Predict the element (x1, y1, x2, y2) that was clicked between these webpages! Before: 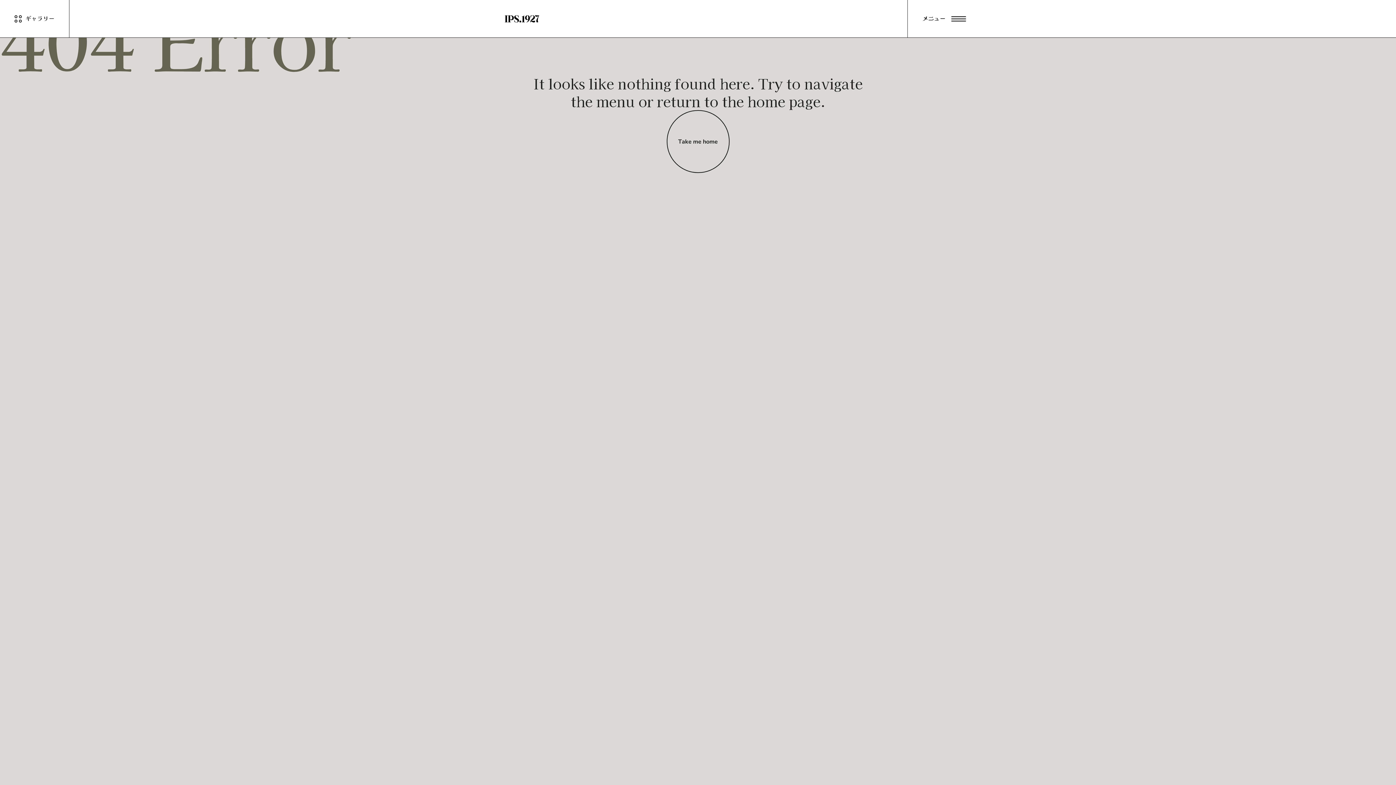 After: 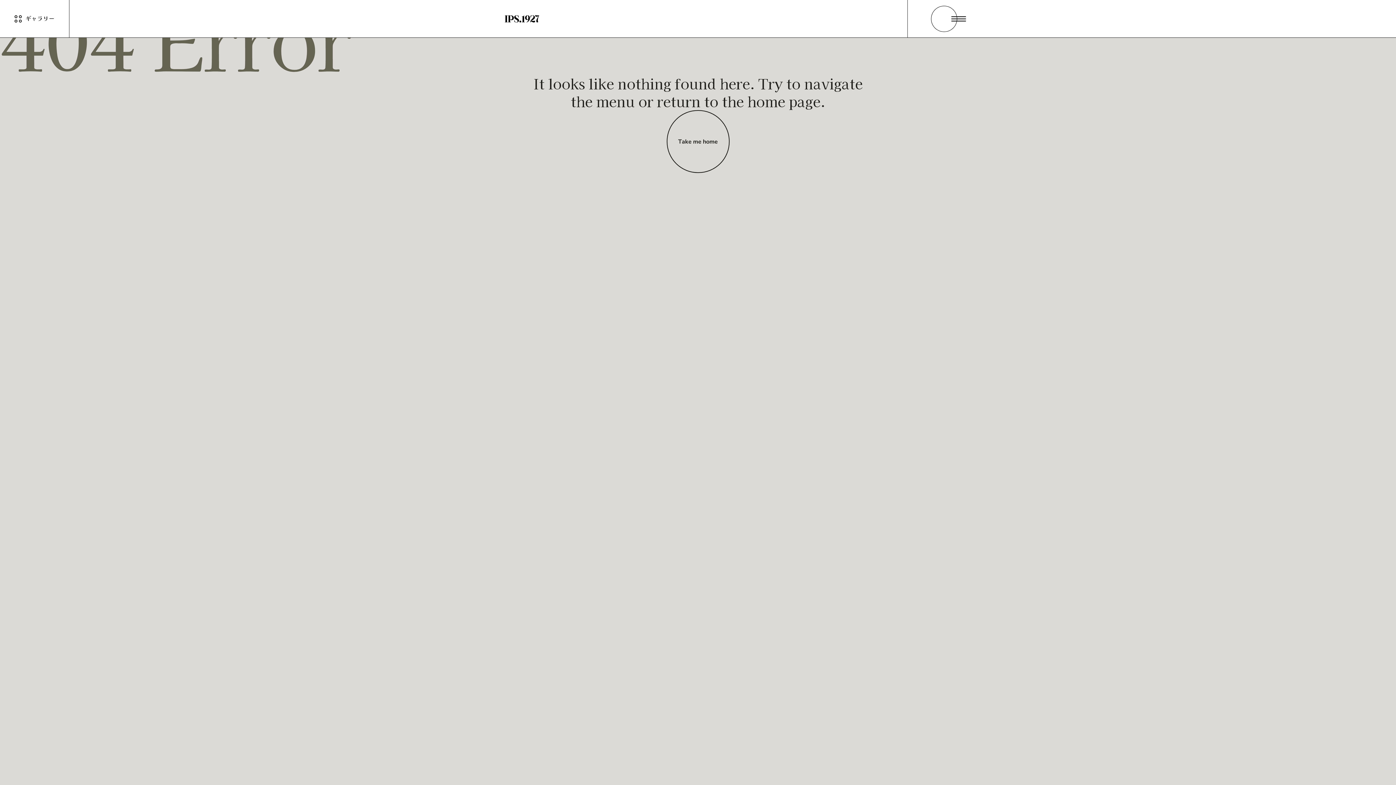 Action: bbox: (908, 0, 980, 37) label: メニュー
Close
Close